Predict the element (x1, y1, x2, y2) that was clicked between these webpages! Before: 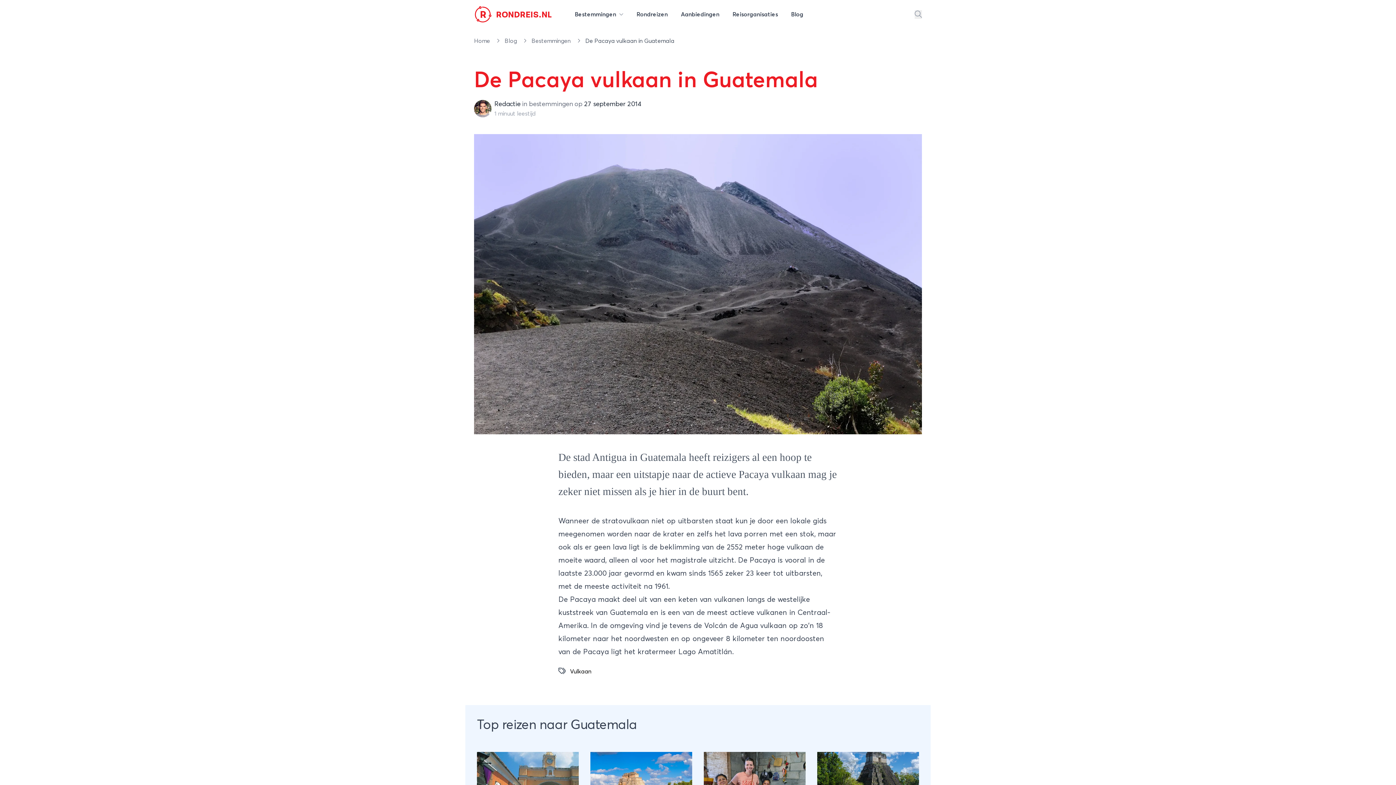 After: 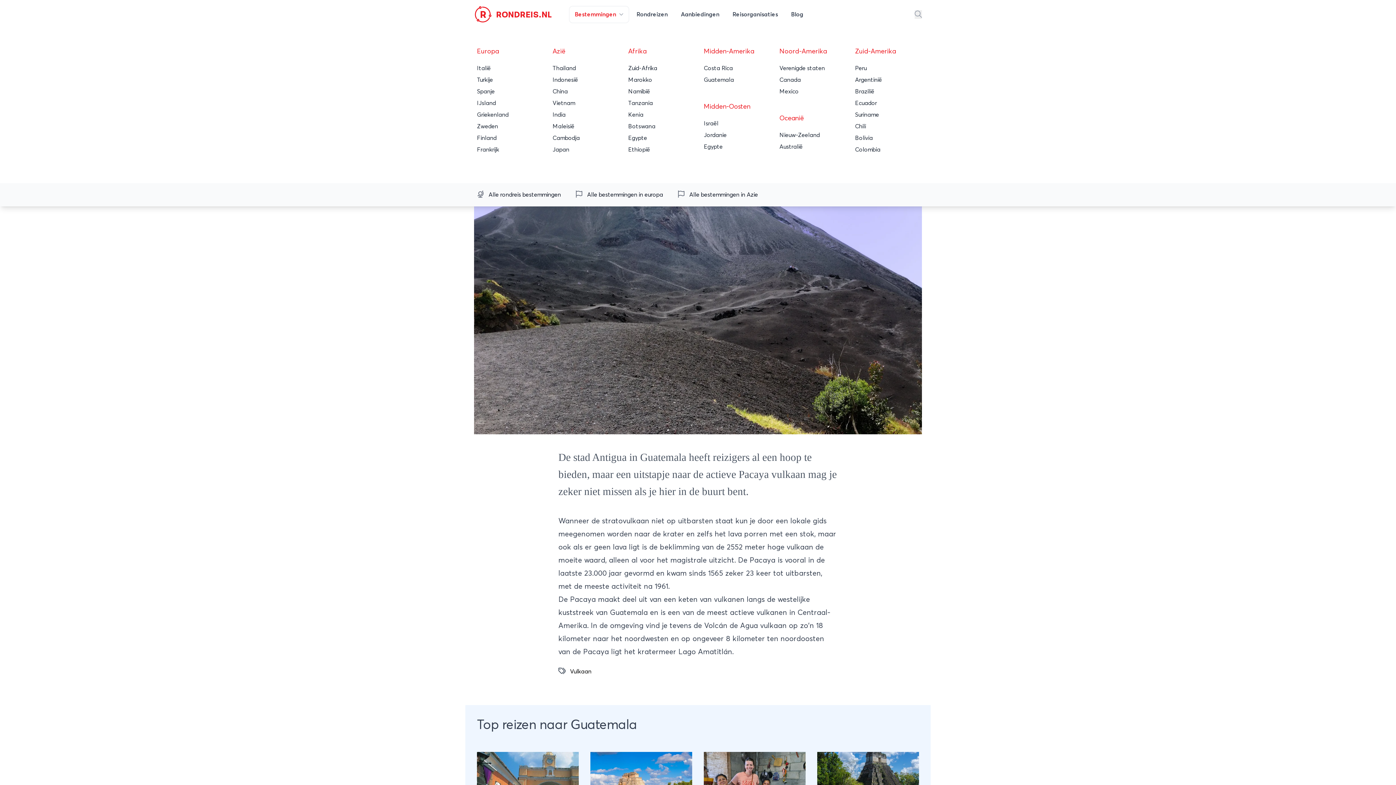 Action: bbox: (570, 7, 627, 21) label: Bestemmingen 